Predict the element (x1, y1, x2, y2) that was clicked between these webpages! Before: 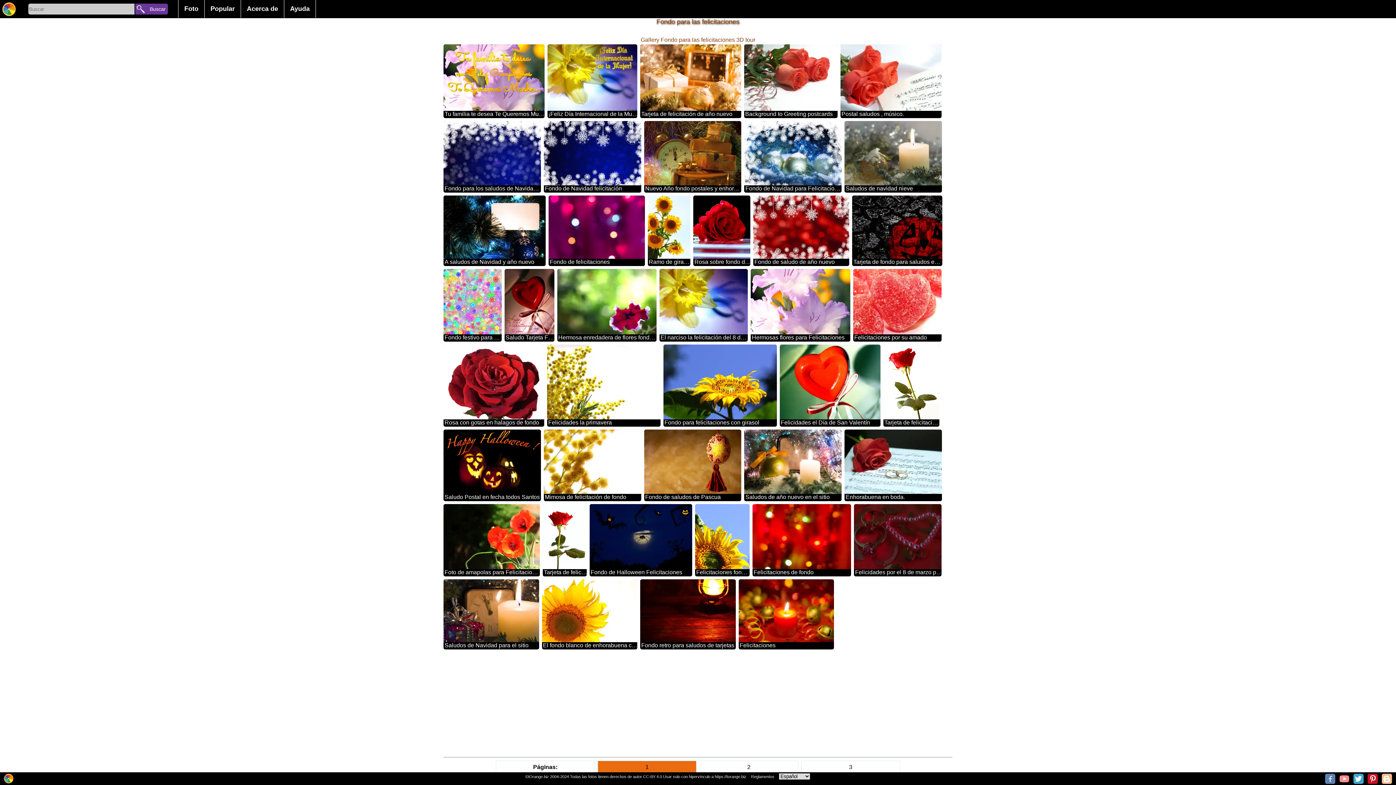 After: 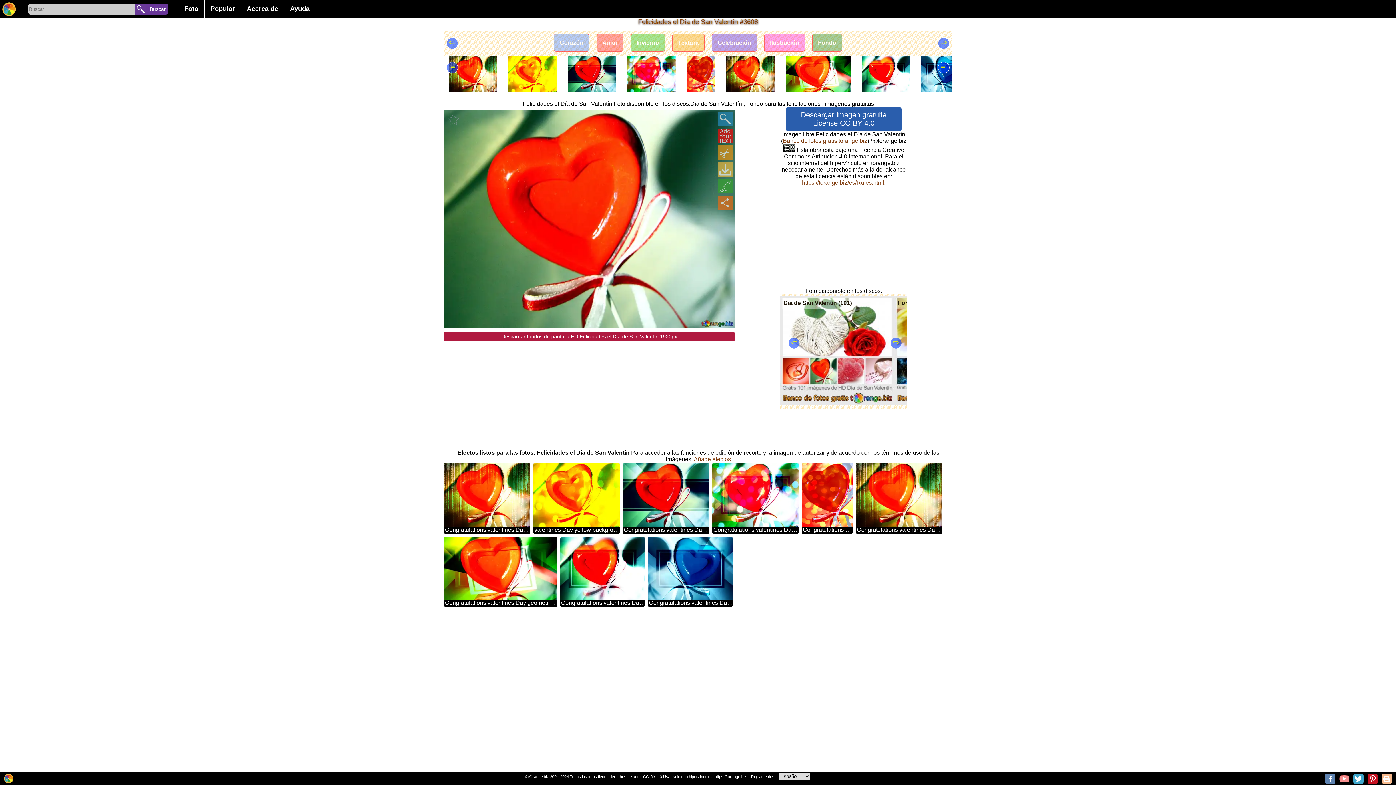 Action: label: Felicidades el Día de San Valentín bbox: (779, 344, 880, 426)